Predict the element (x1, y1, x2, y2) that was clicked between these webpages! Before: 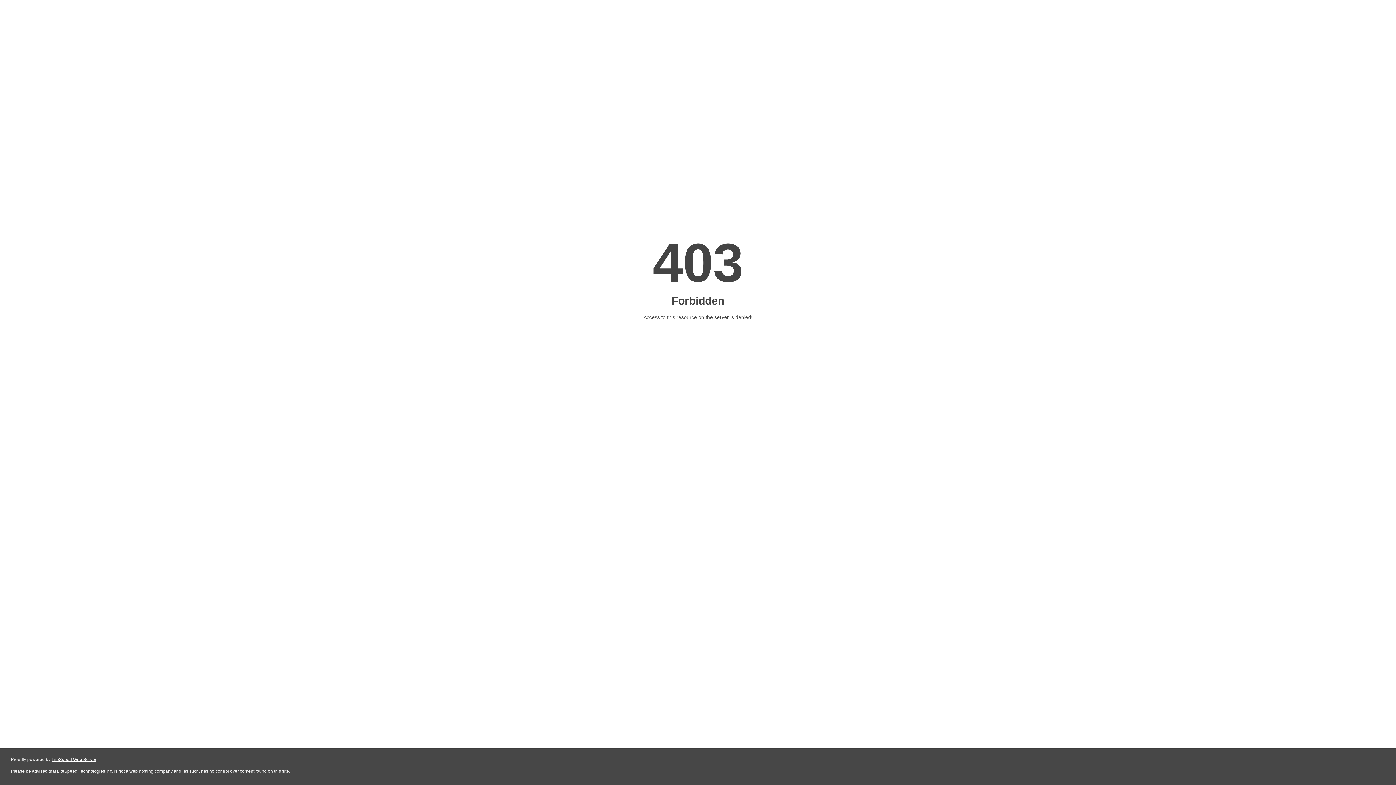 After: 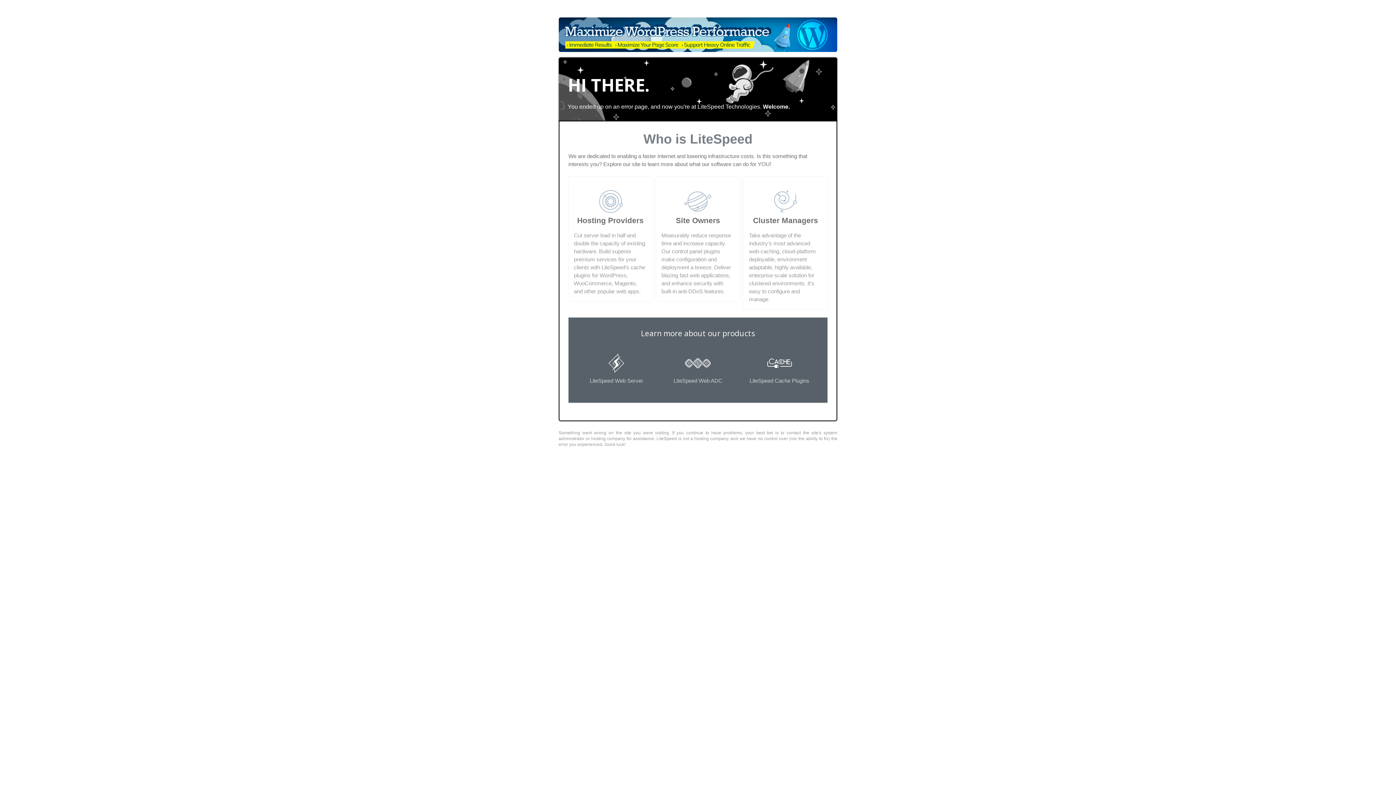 Action: bbox: (51, 757, 96, 762) label: LiteSpeed Web Server